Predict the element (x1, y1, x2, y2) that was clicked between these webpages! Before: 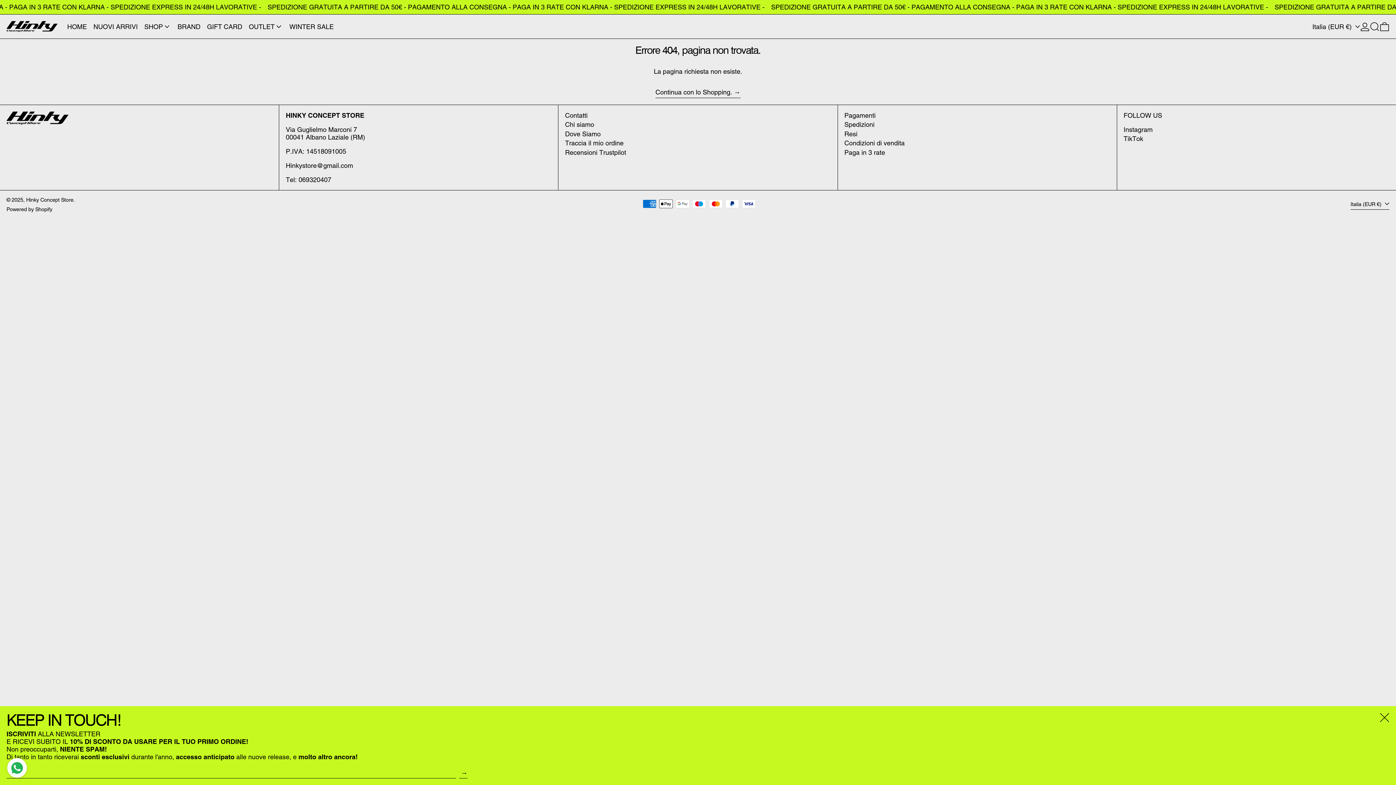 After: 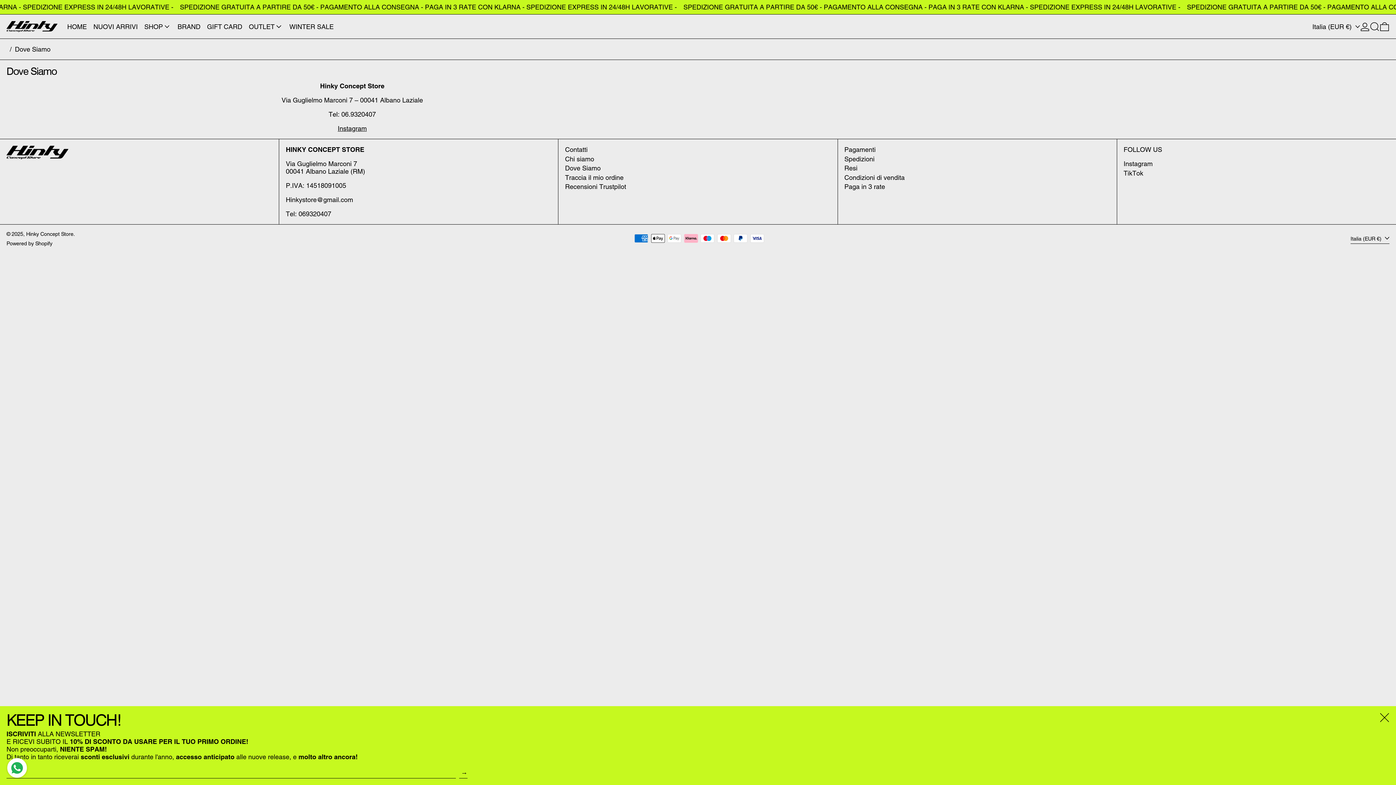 Action: label: Dove Siamo bbox: (565, 130, 600, 137)